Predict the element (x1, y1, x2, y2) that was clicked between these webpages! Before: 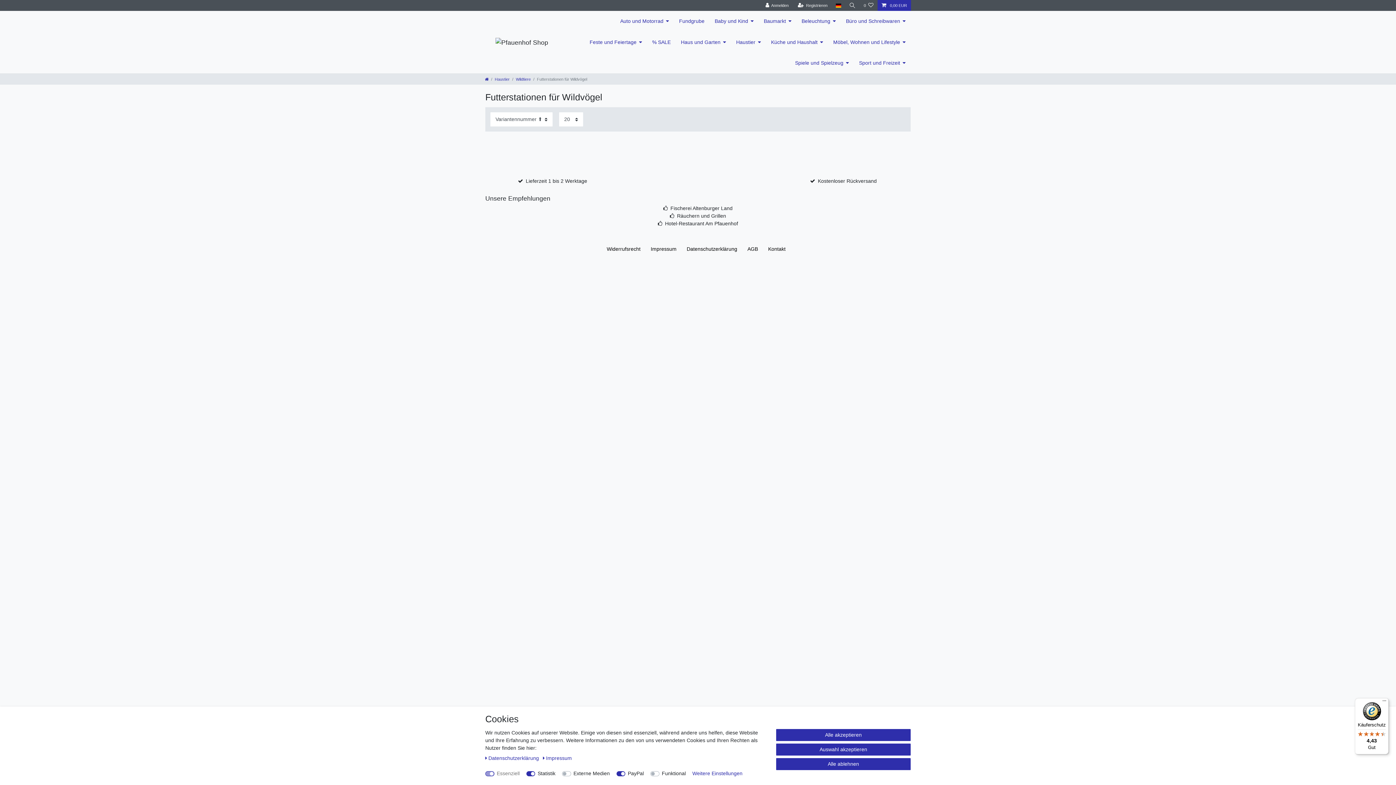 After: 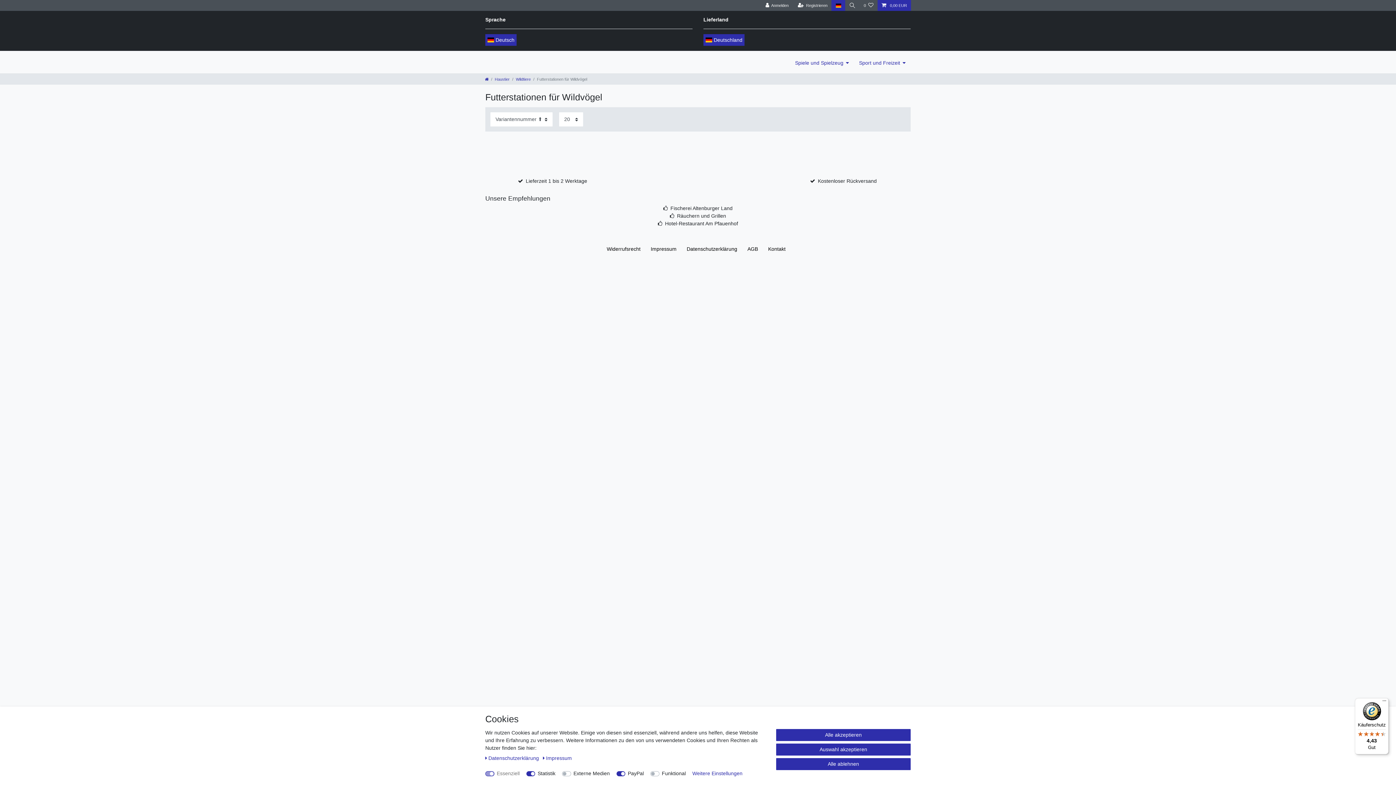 Action: bbox: (831, 0, 845, 10) label: Land